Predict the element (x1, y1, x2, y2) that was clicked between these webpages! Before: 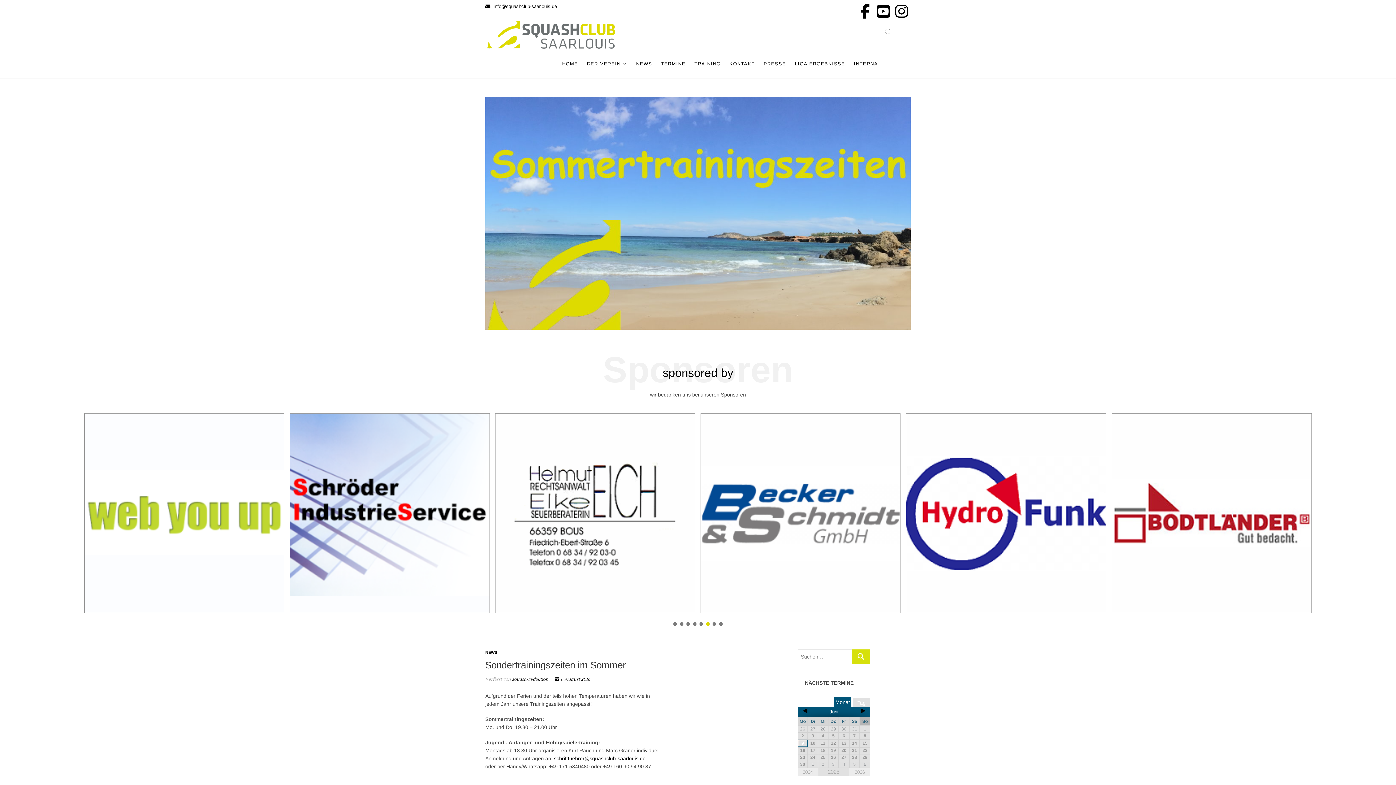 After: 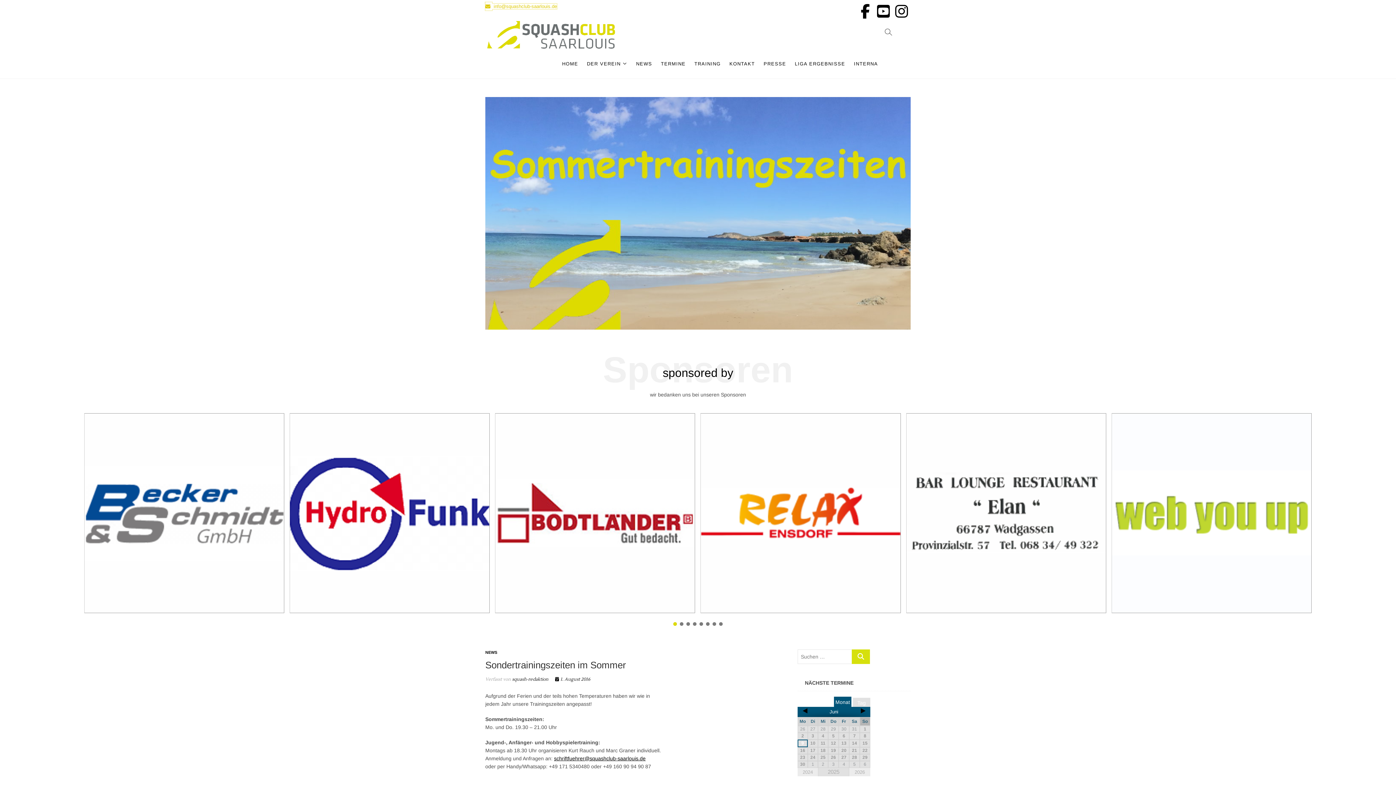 Action: bbox: (485, 3, 557, 9) label:  info@squashclub-saarlouis.de